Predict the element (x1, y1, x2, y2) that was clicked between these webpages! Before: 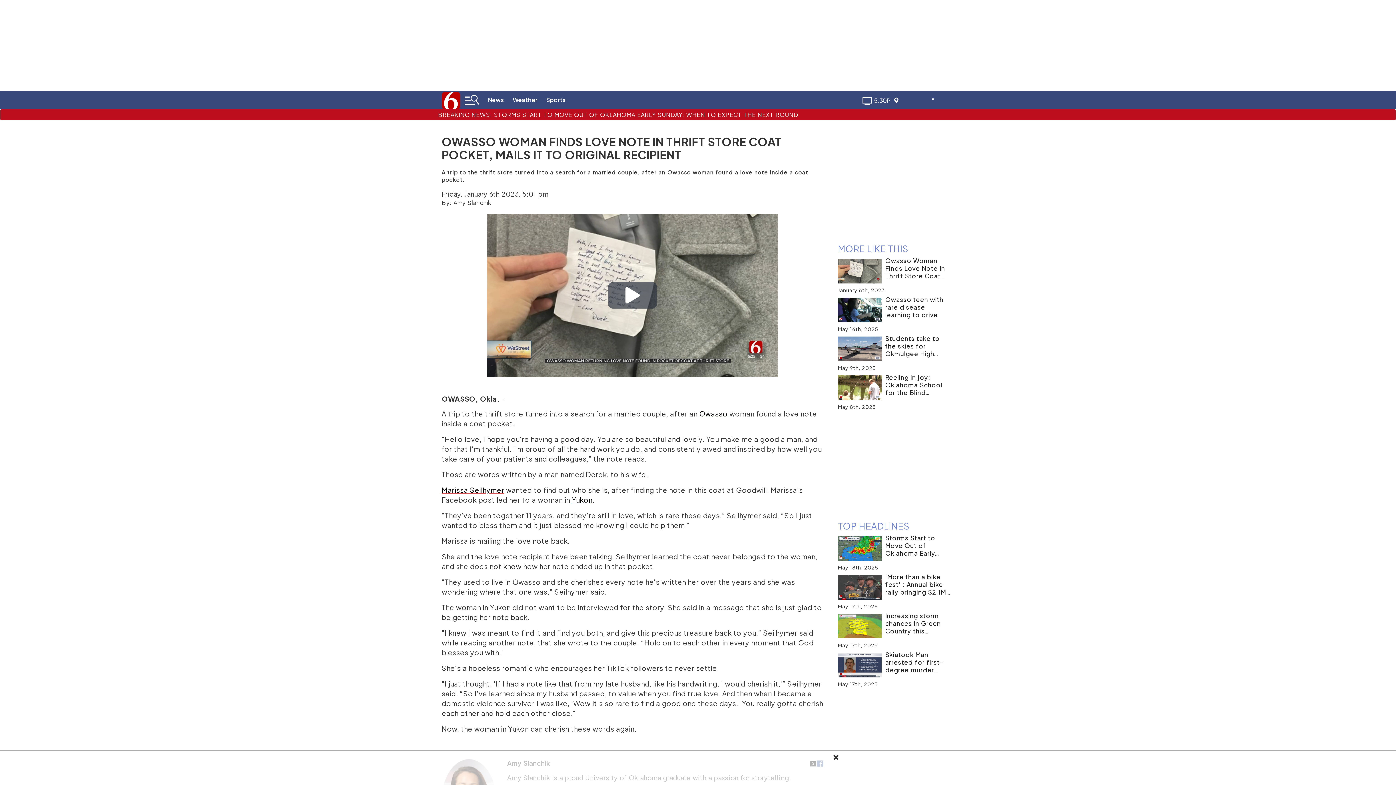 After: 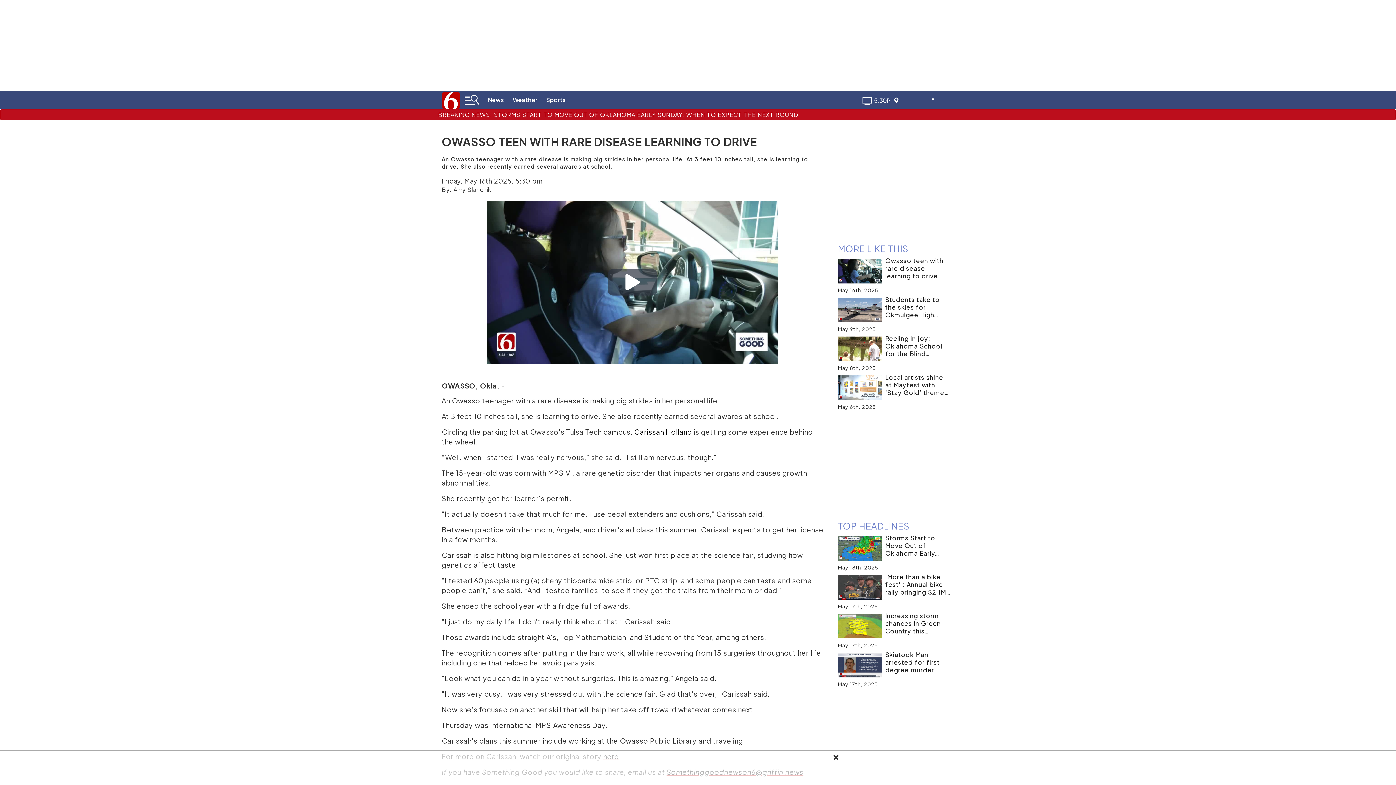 Action: label: Owasso teen with rare disease learning to drive bbox: (885, 296, 950, 318)